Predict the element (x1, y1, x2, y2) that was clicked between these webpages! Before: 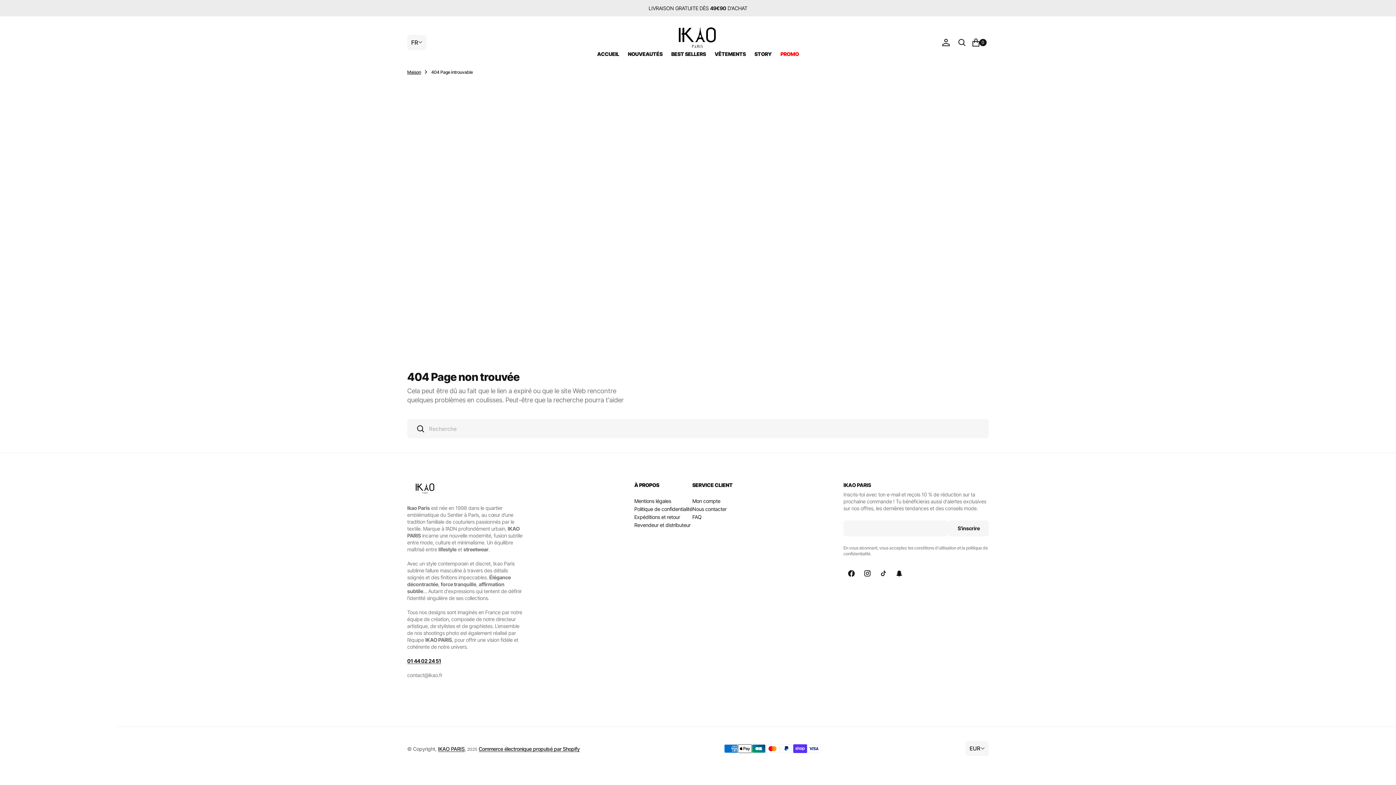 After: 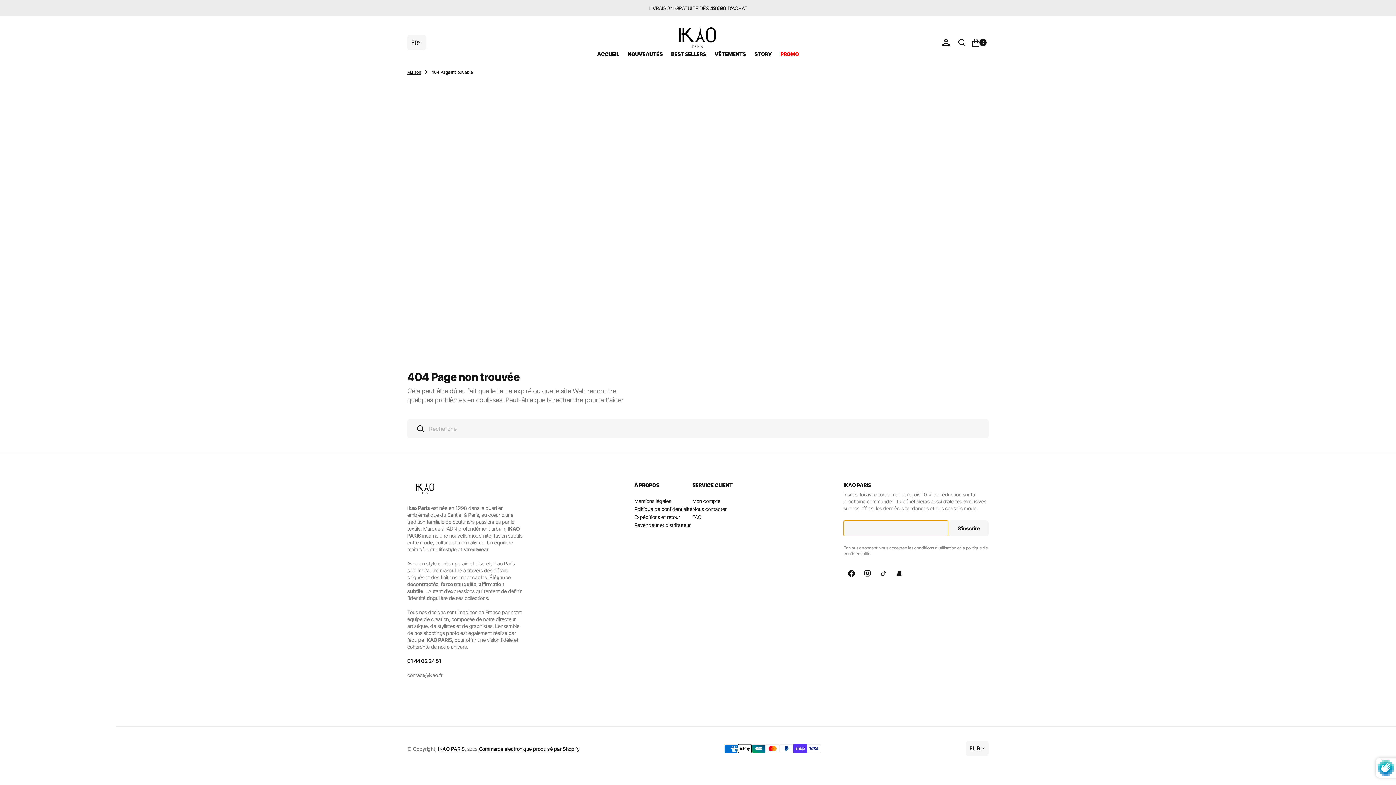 Action: bbox: (948, 520, 989, 536) label: S'inscrire